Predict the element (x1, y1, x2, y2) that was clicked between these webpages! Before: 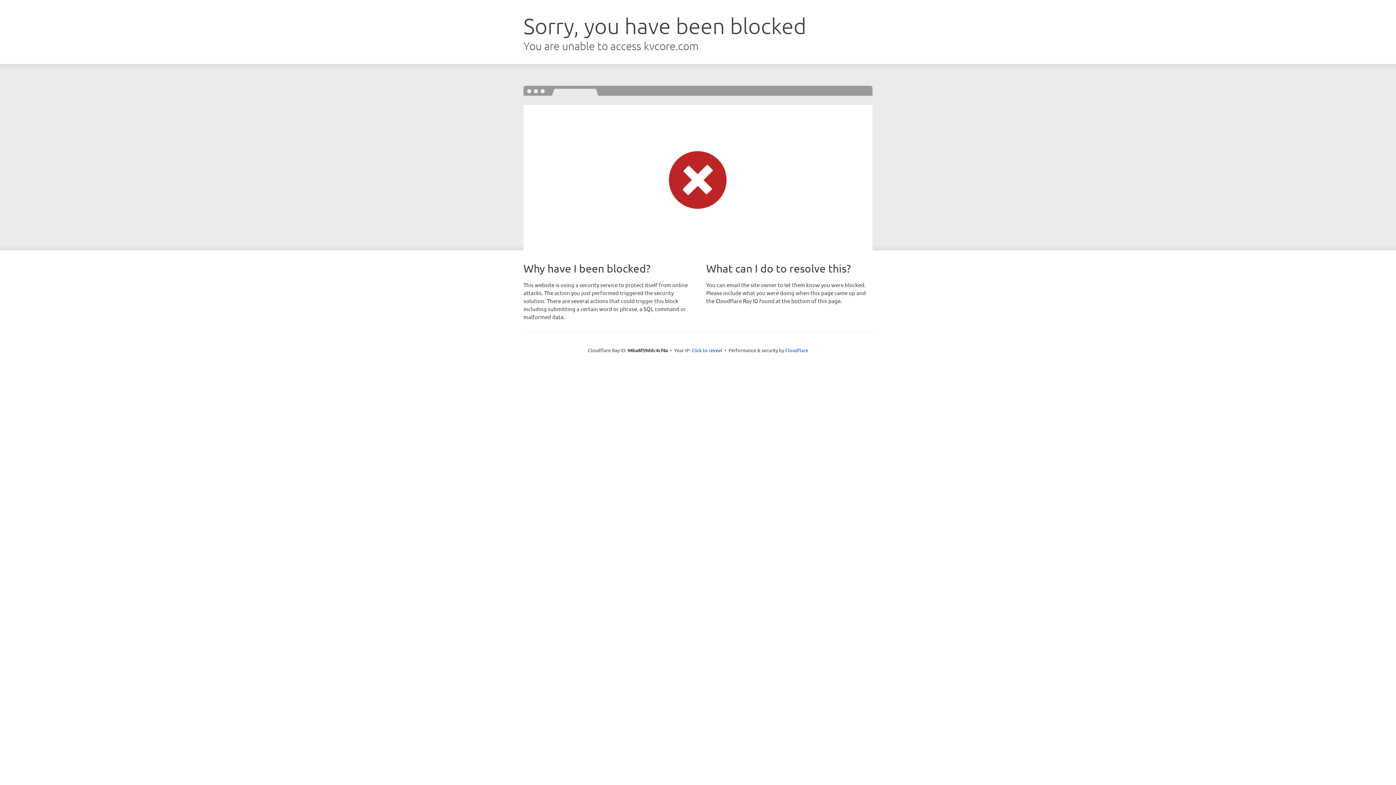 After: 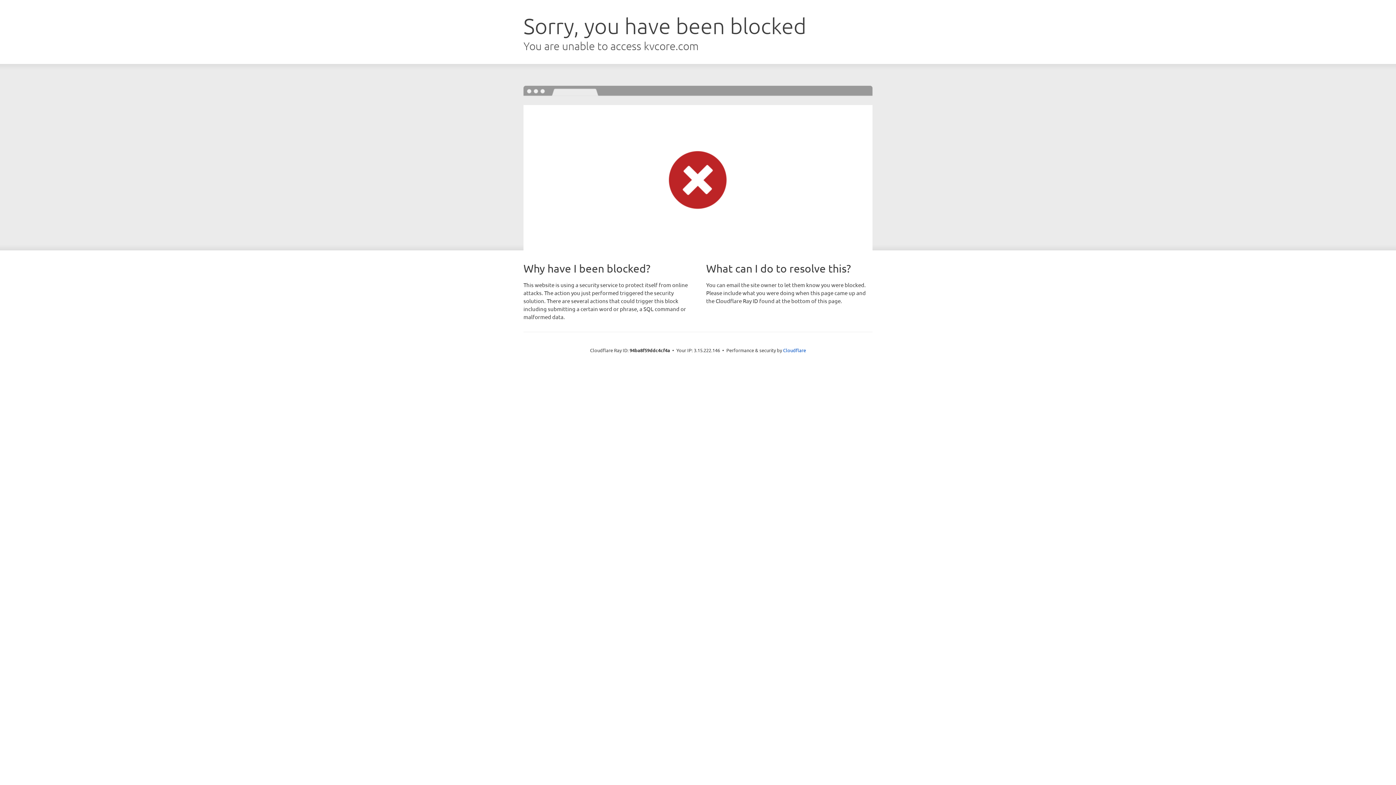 Action: bbox: (691, 346, 722, 353) label: Click to reveal